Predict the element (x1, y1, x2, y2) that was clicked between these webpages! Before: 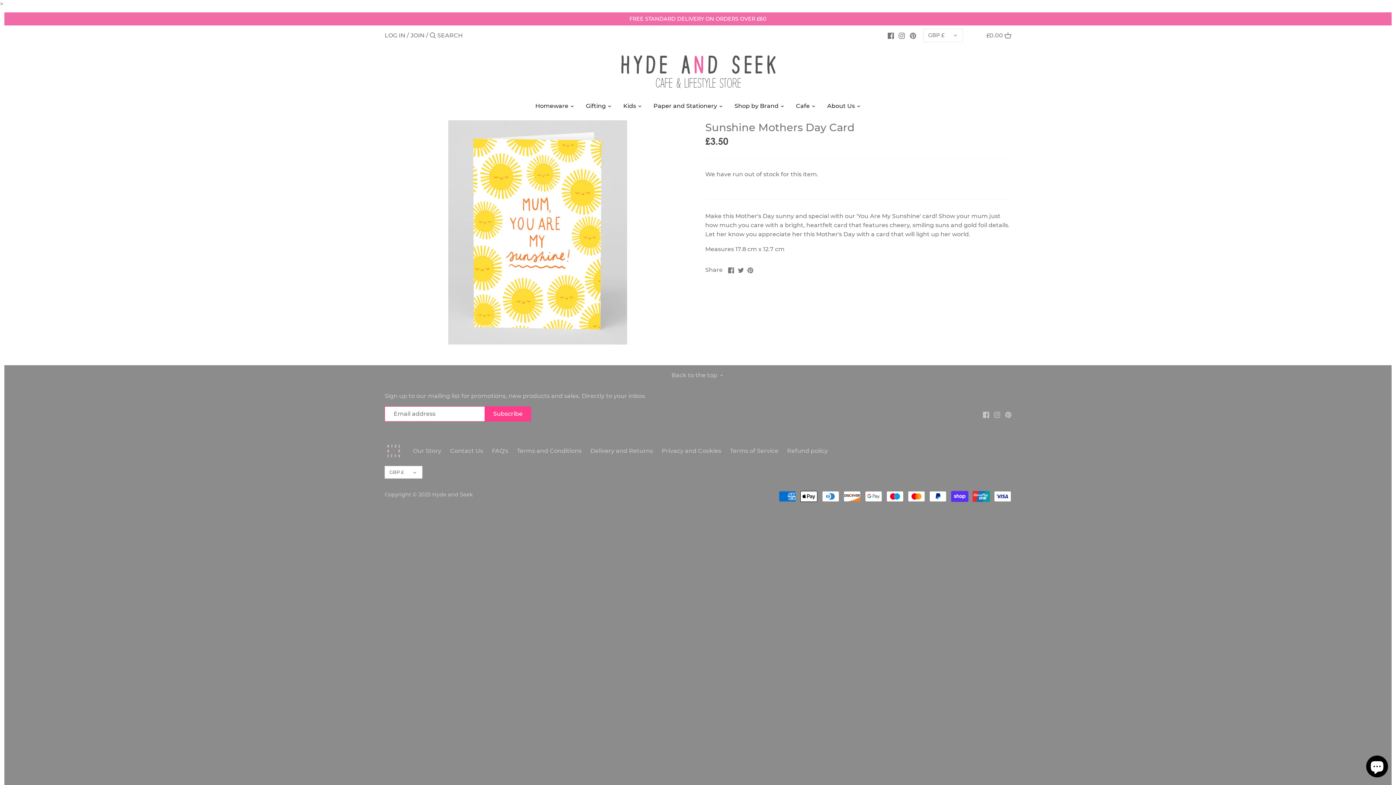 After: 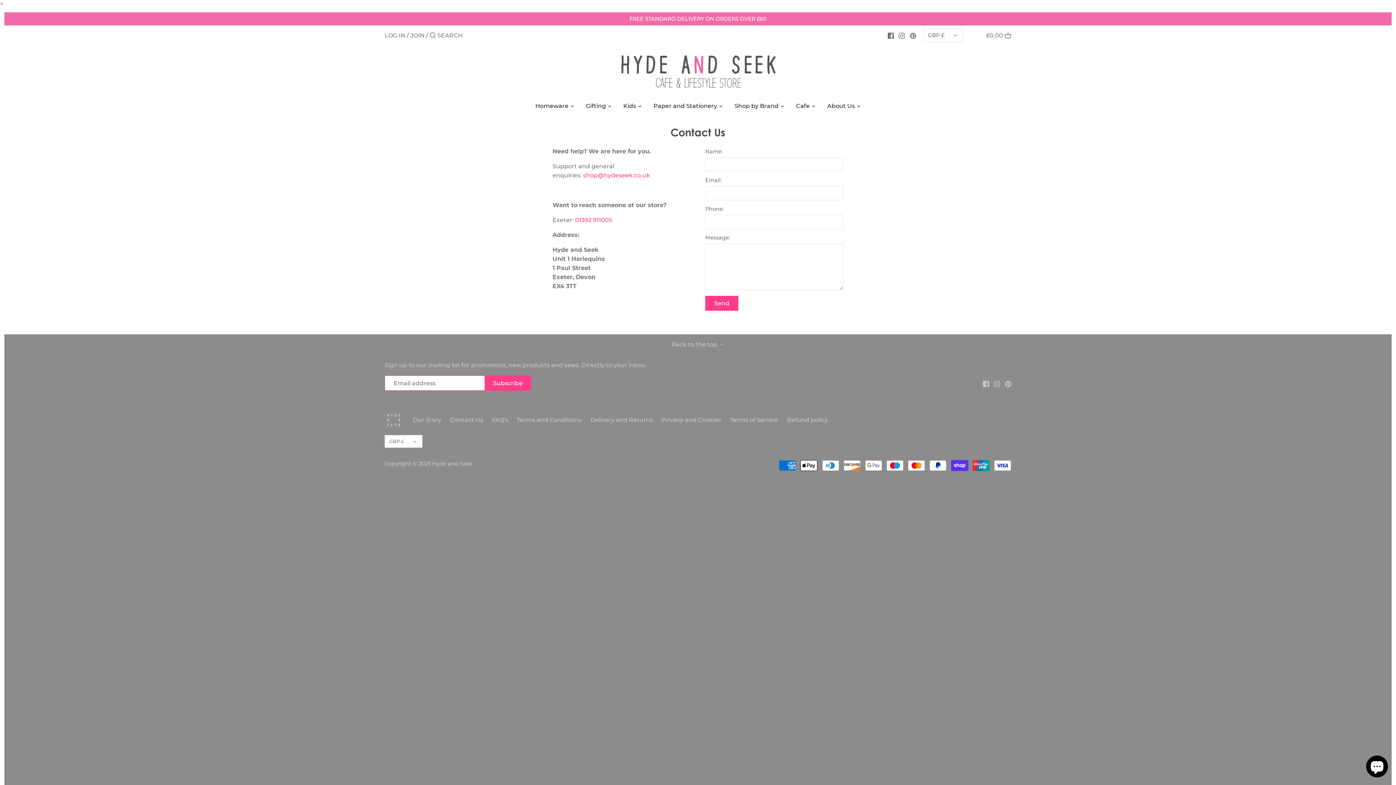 Action: bbox: (450, 447, 483, 454) label: Contact Us